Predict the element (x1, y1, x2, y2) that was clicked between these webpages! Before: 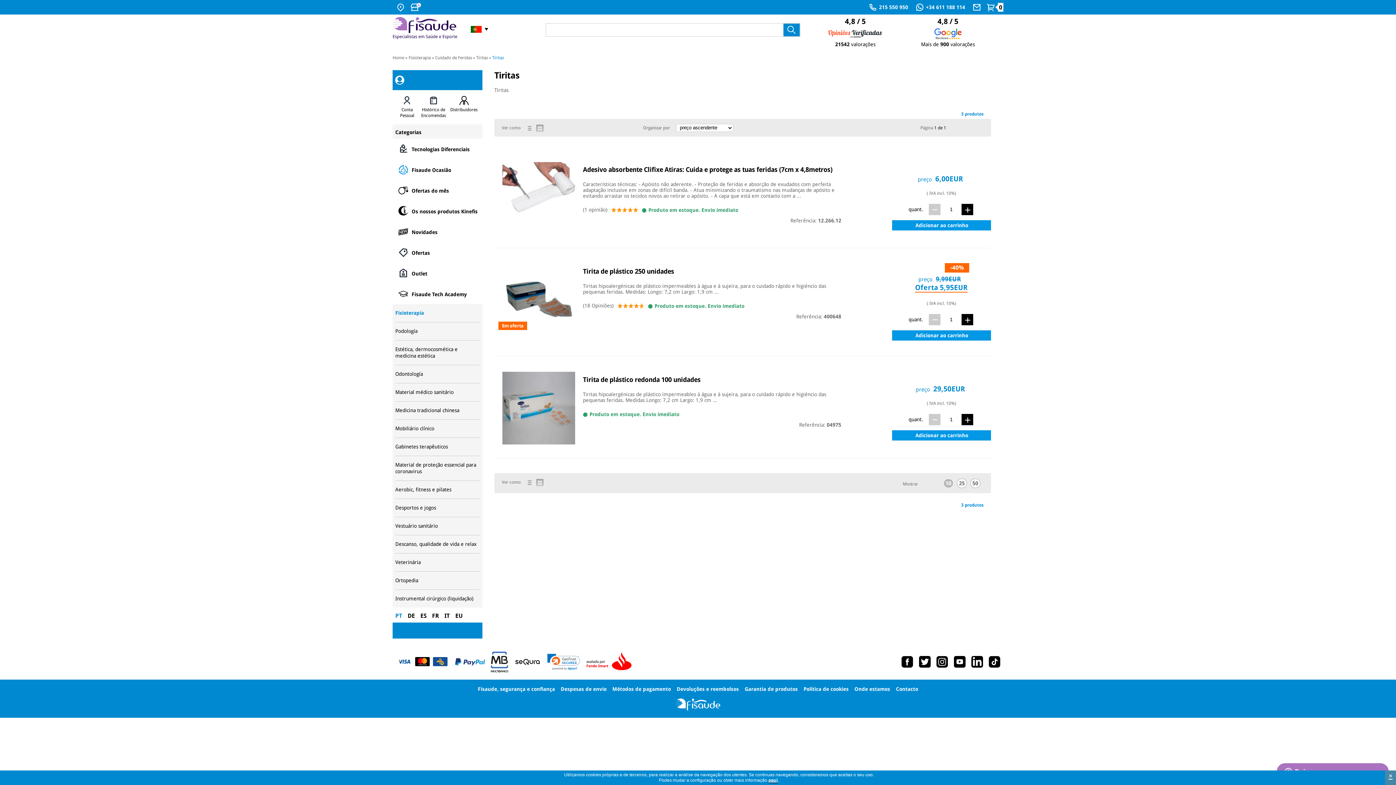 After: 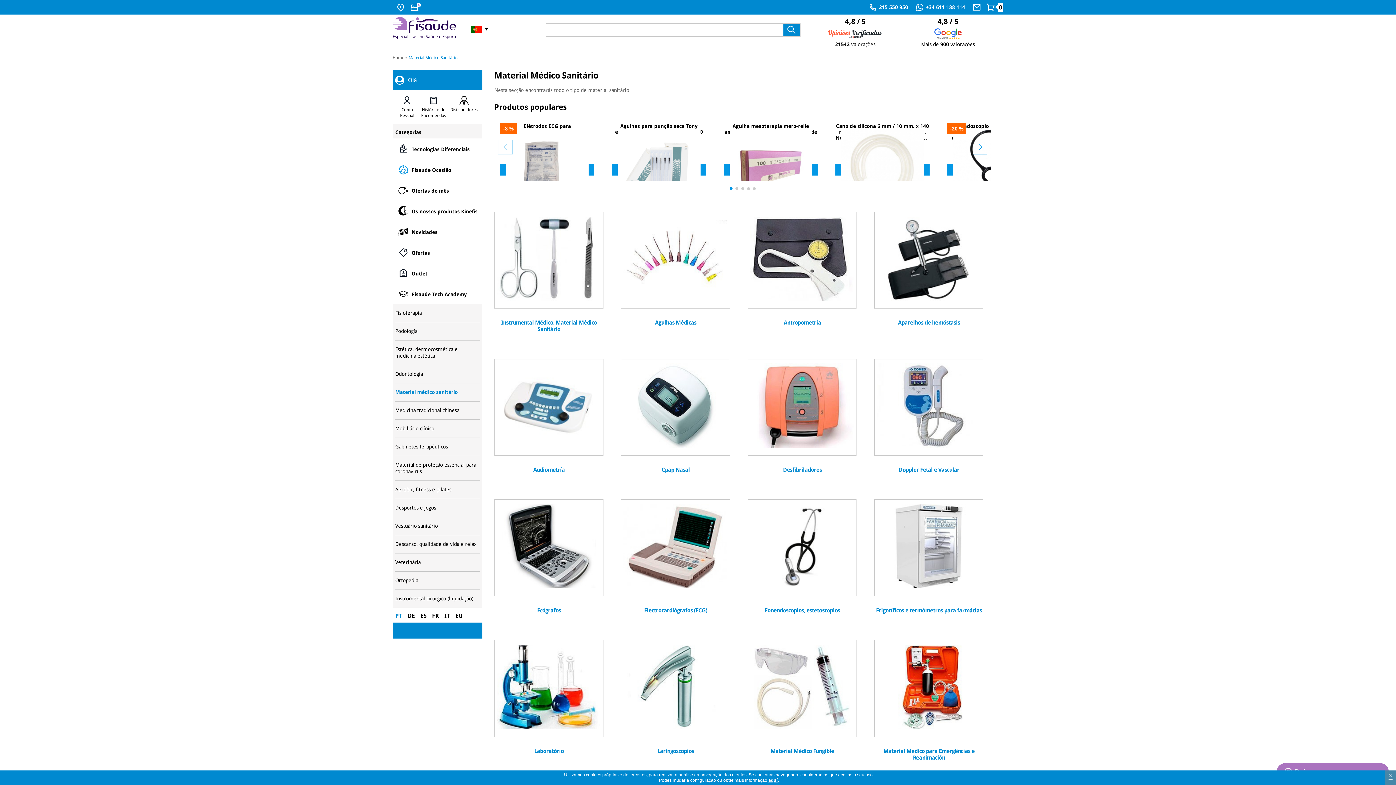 Action: bbox: (395, 383, 479, 401) label: Material médico sanitário